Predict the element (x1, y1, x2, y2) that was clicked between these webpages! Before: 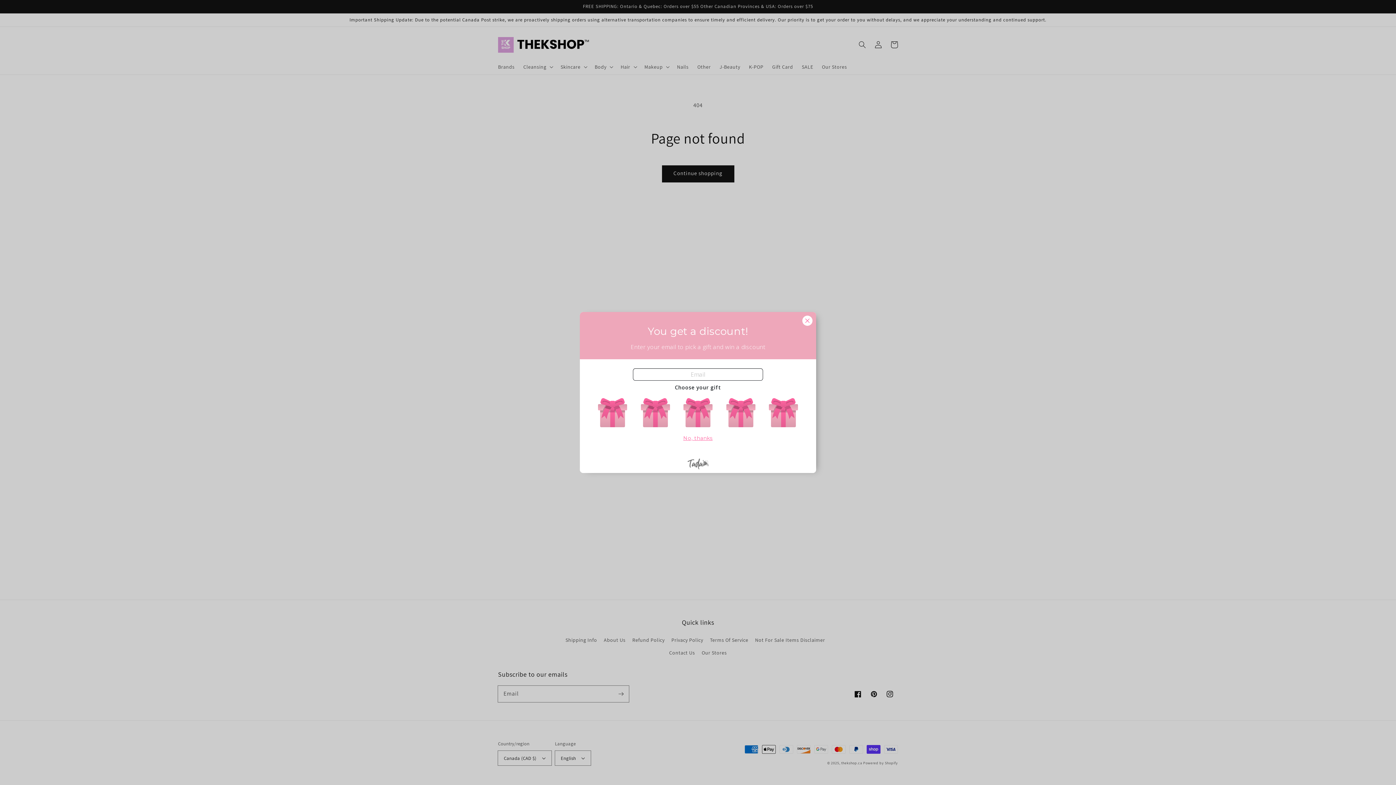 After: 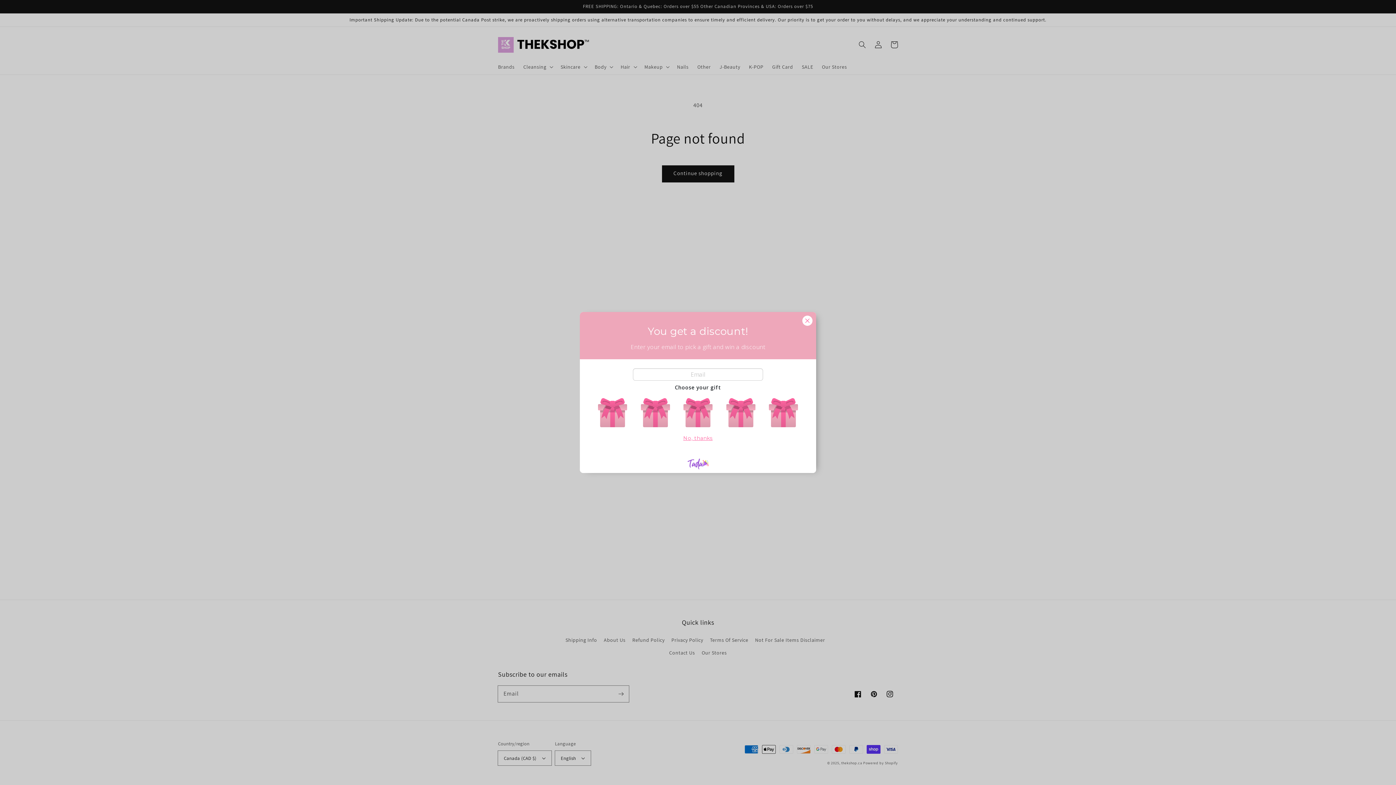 Action: bbox: (687, 459, 708, 467)